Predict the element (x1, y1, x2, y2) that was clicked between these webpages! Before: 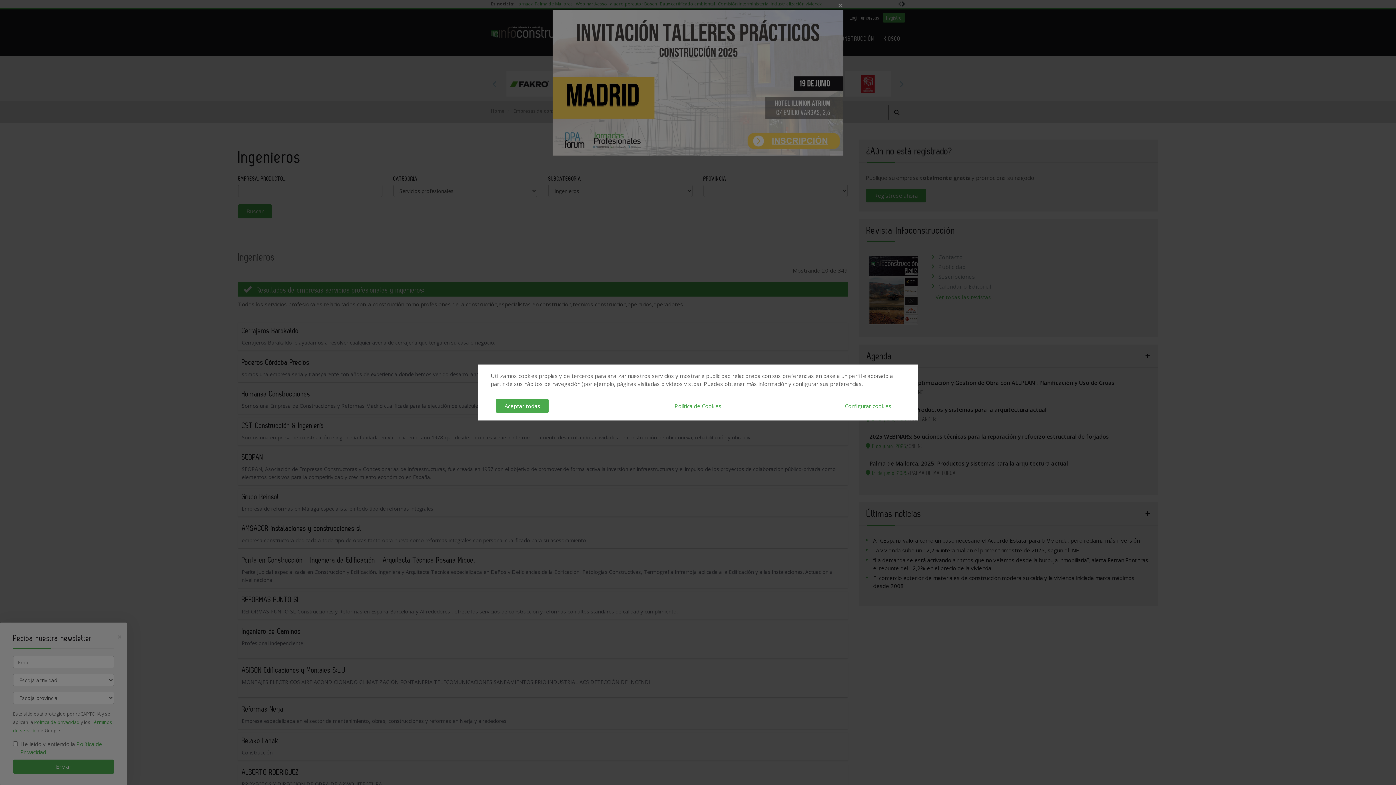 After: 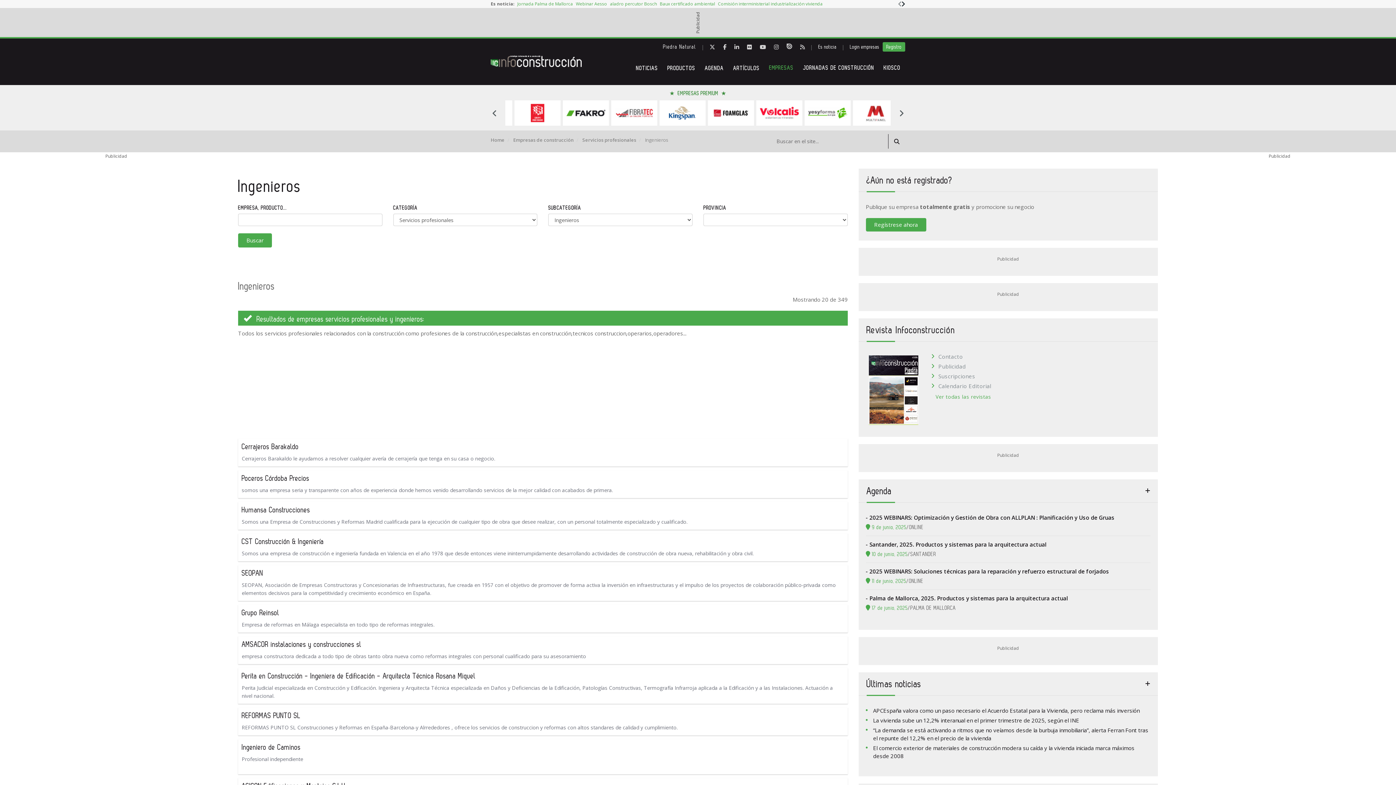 Action: bbox: (496, 398, 548, 413) label: Aceptar todas